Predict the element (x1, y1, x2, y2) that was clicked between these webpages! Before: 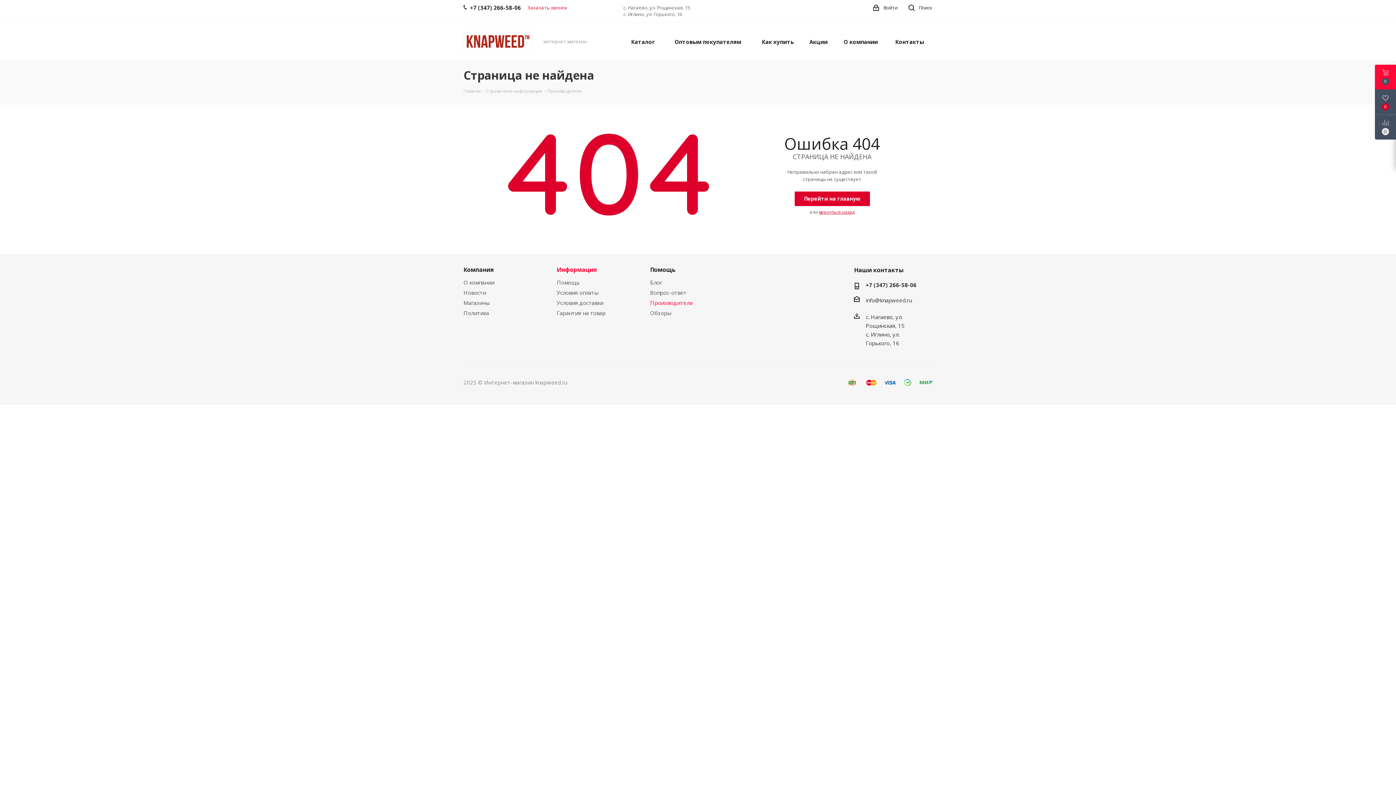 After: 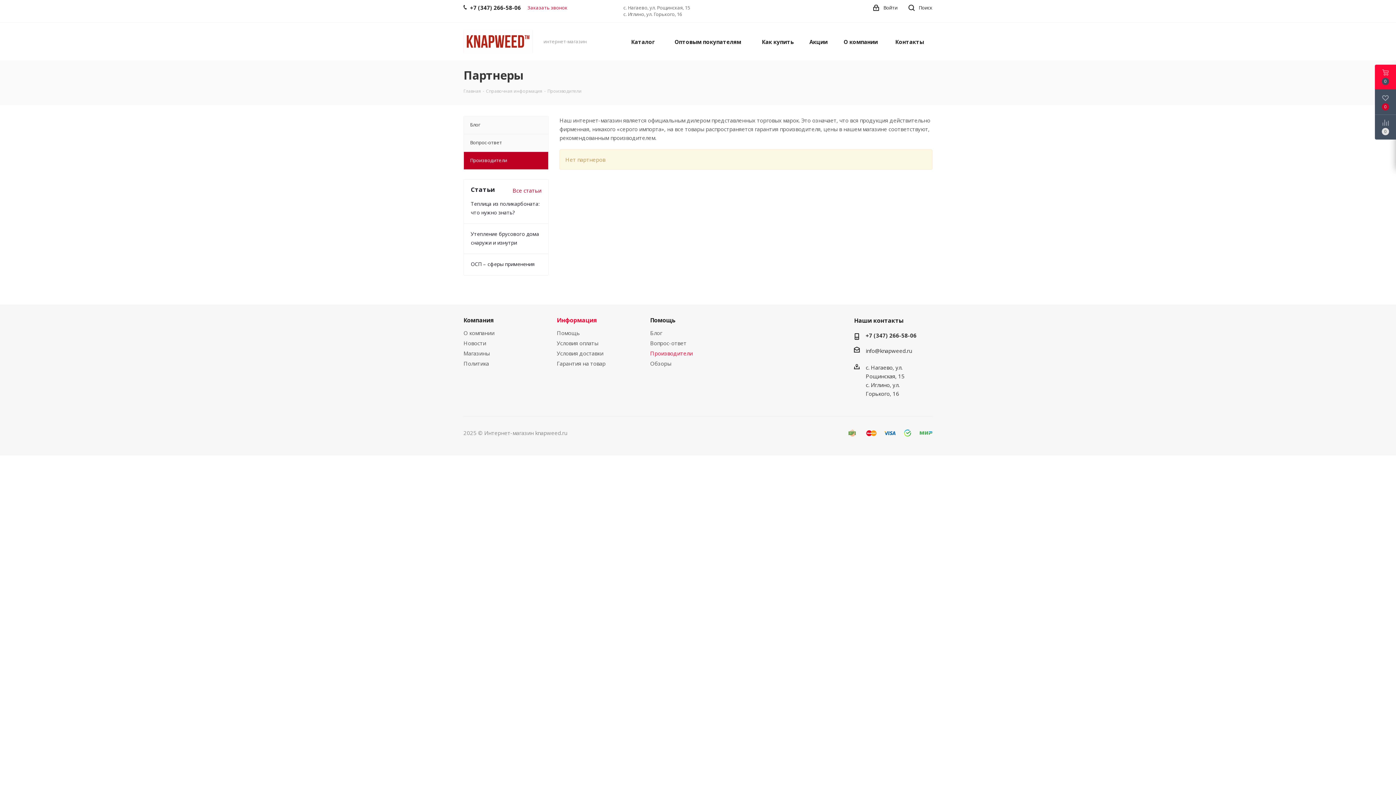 Action: label: Производители bbox: (650, 299, 692, 306)